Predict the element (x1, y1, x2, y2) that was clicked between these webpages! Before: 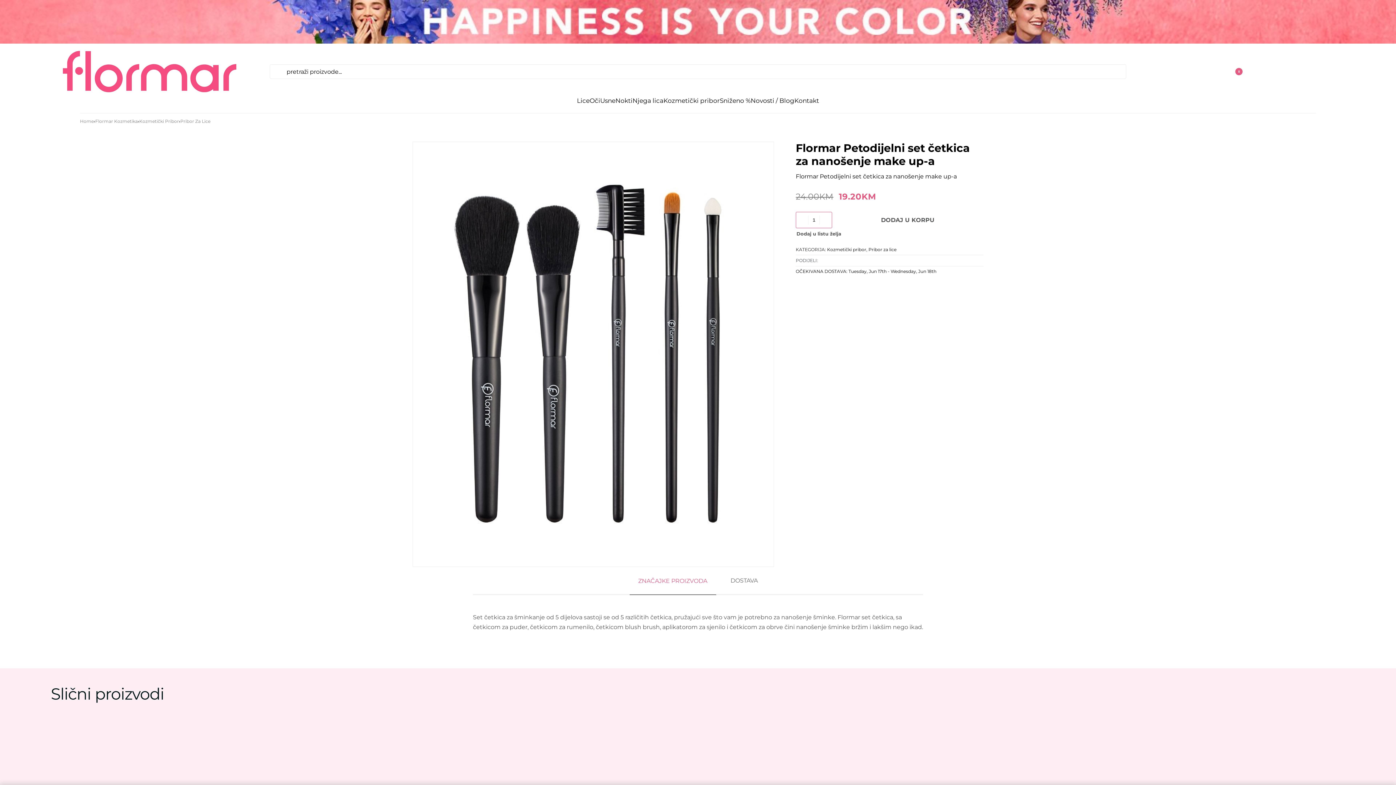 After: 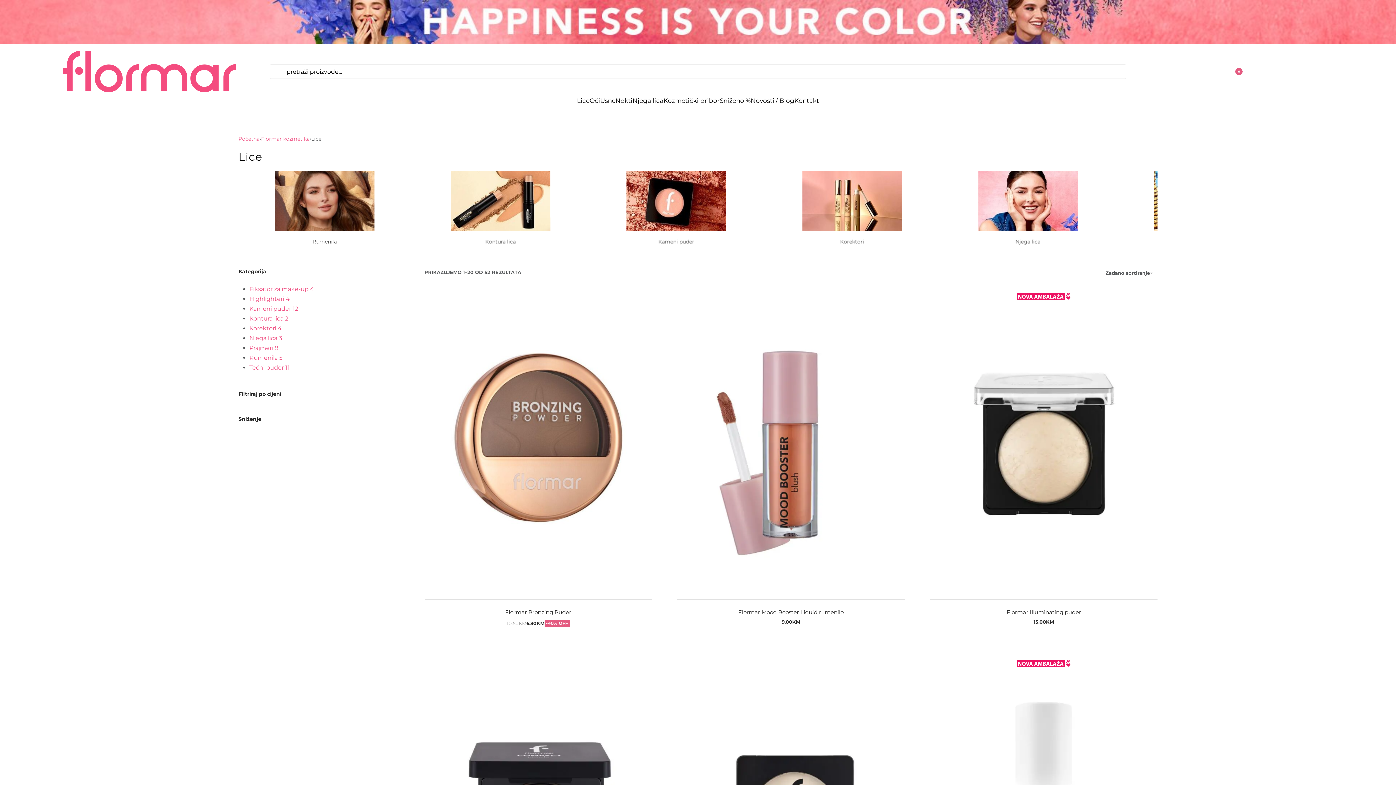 Action: label: Lice bbox: (577, 95, 589, 105)